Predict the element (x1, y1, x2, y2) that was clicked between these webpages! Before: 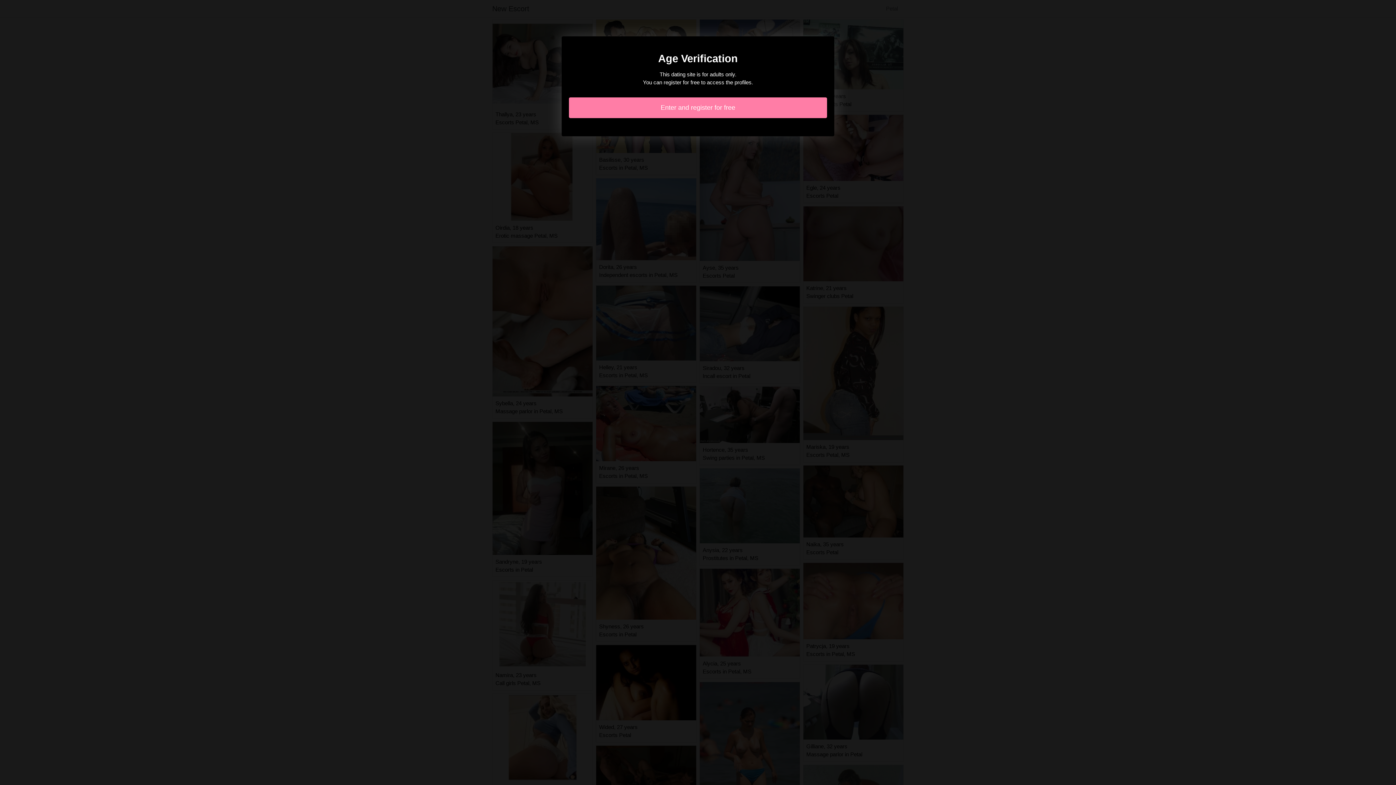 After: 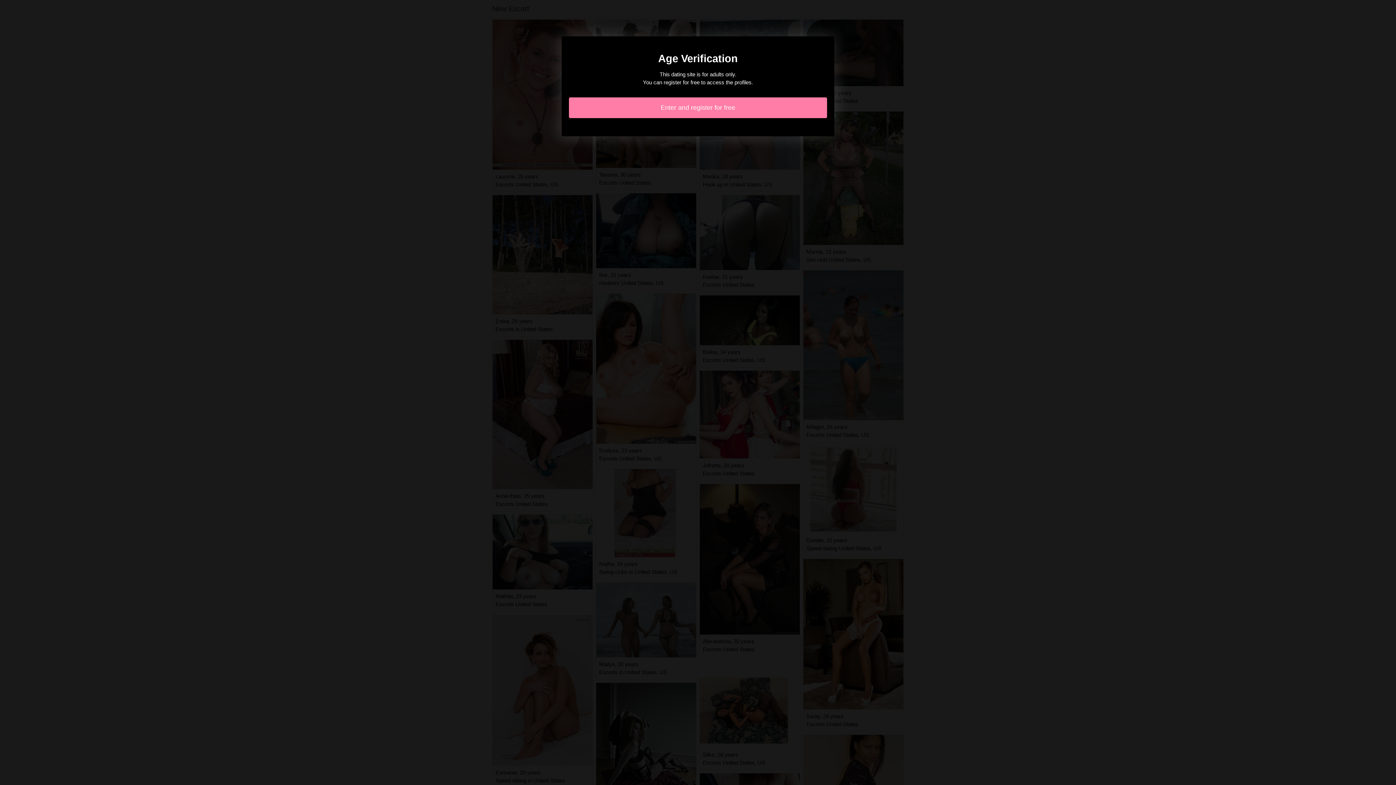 Action: bbox: (569, 97, 827, 118) label: Enter and register for free